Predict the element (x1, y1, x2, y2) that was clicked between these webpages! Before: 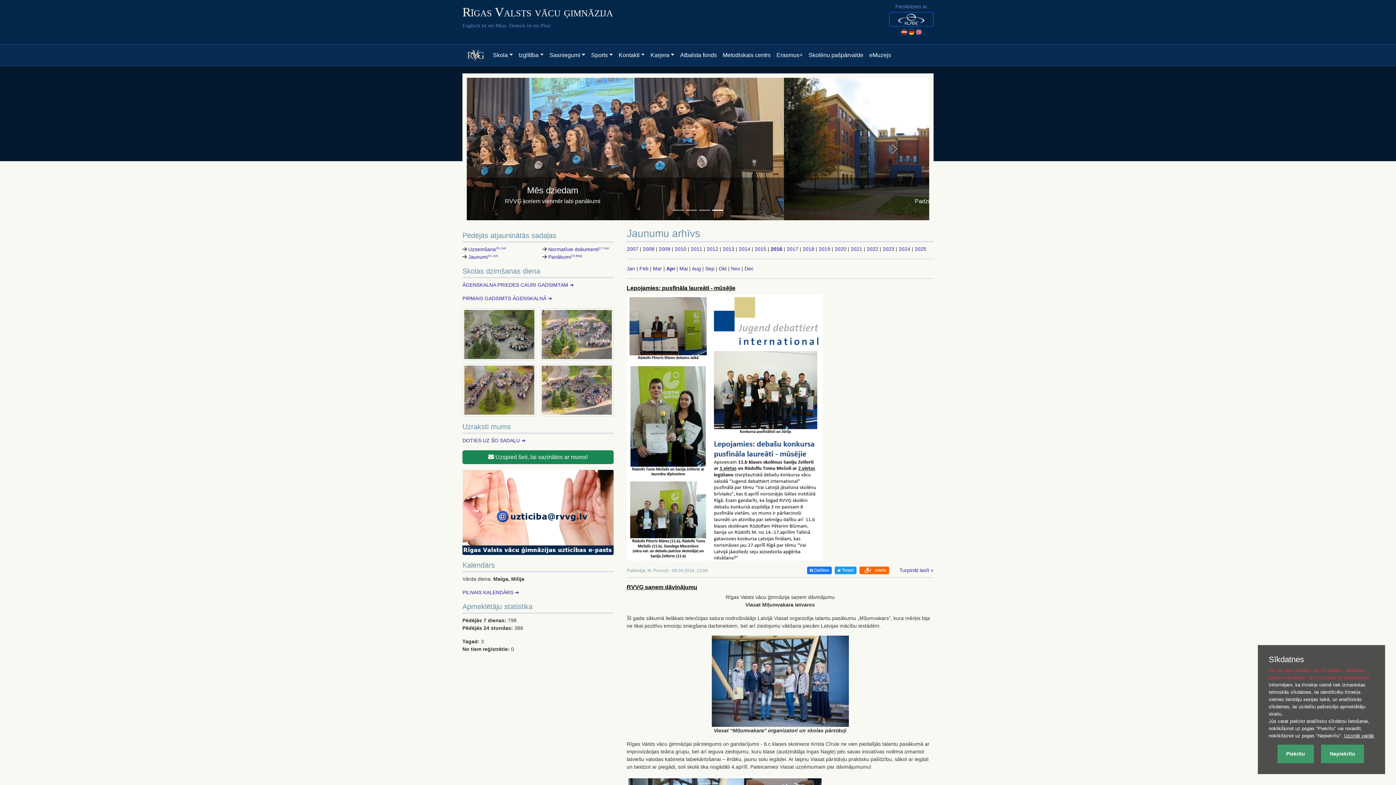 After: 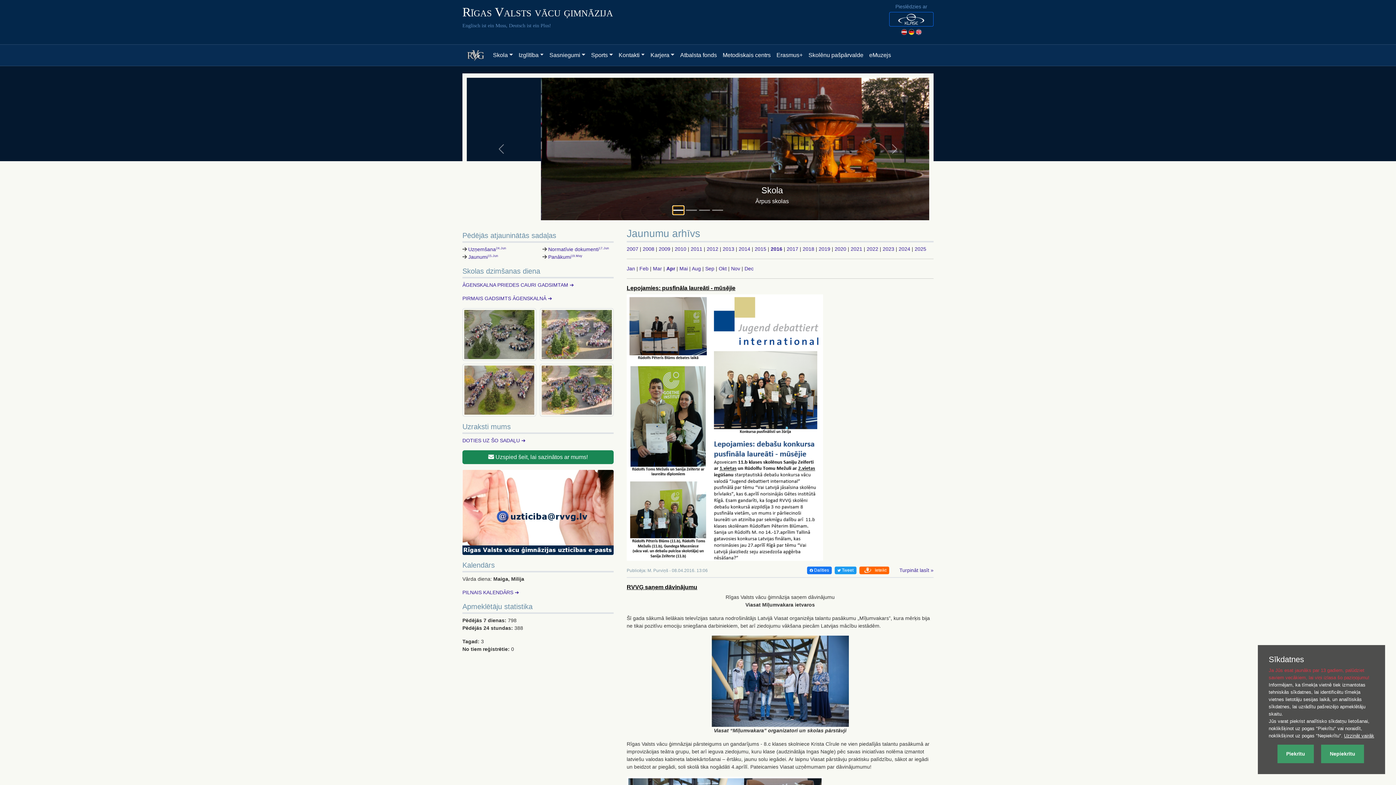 Action: bbox: (673, 206, 684, 214) label: Slide 1